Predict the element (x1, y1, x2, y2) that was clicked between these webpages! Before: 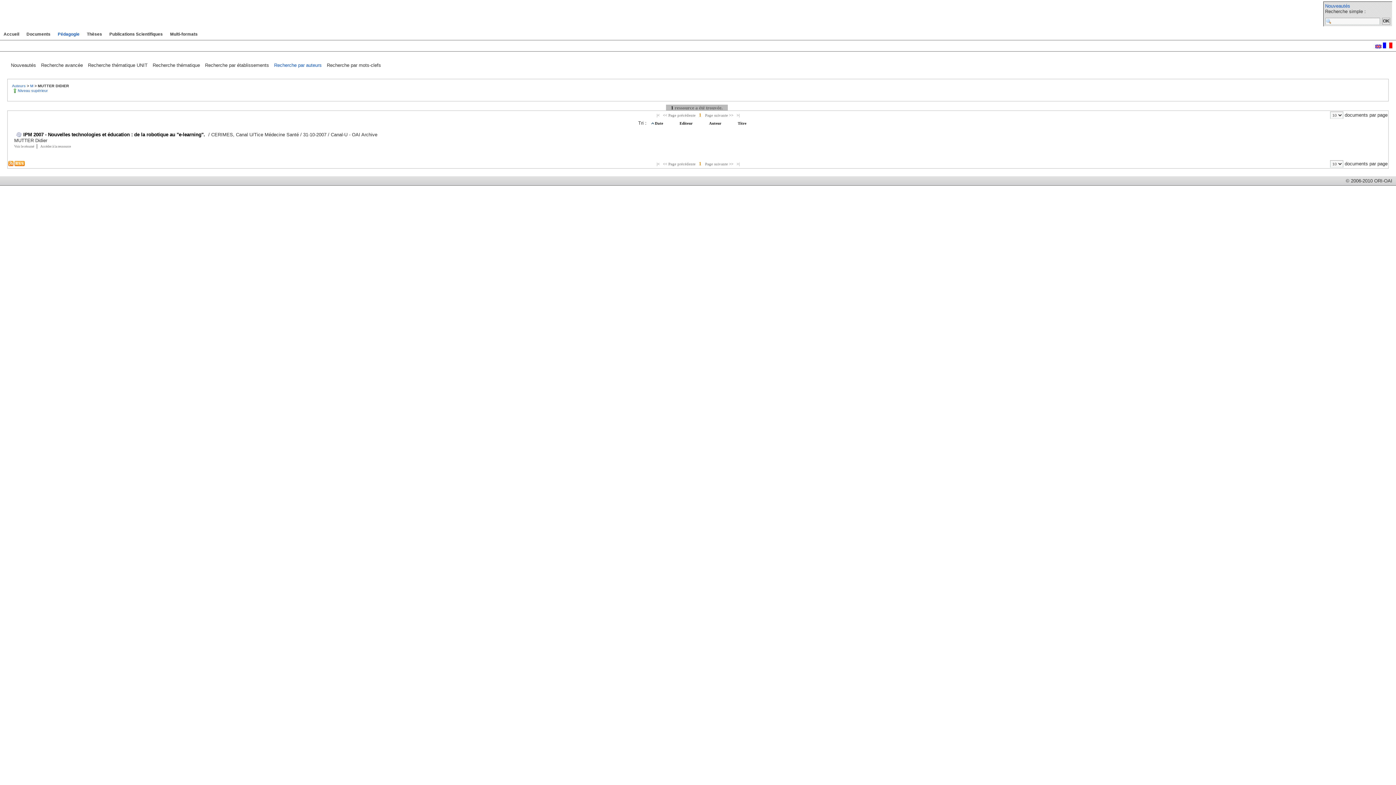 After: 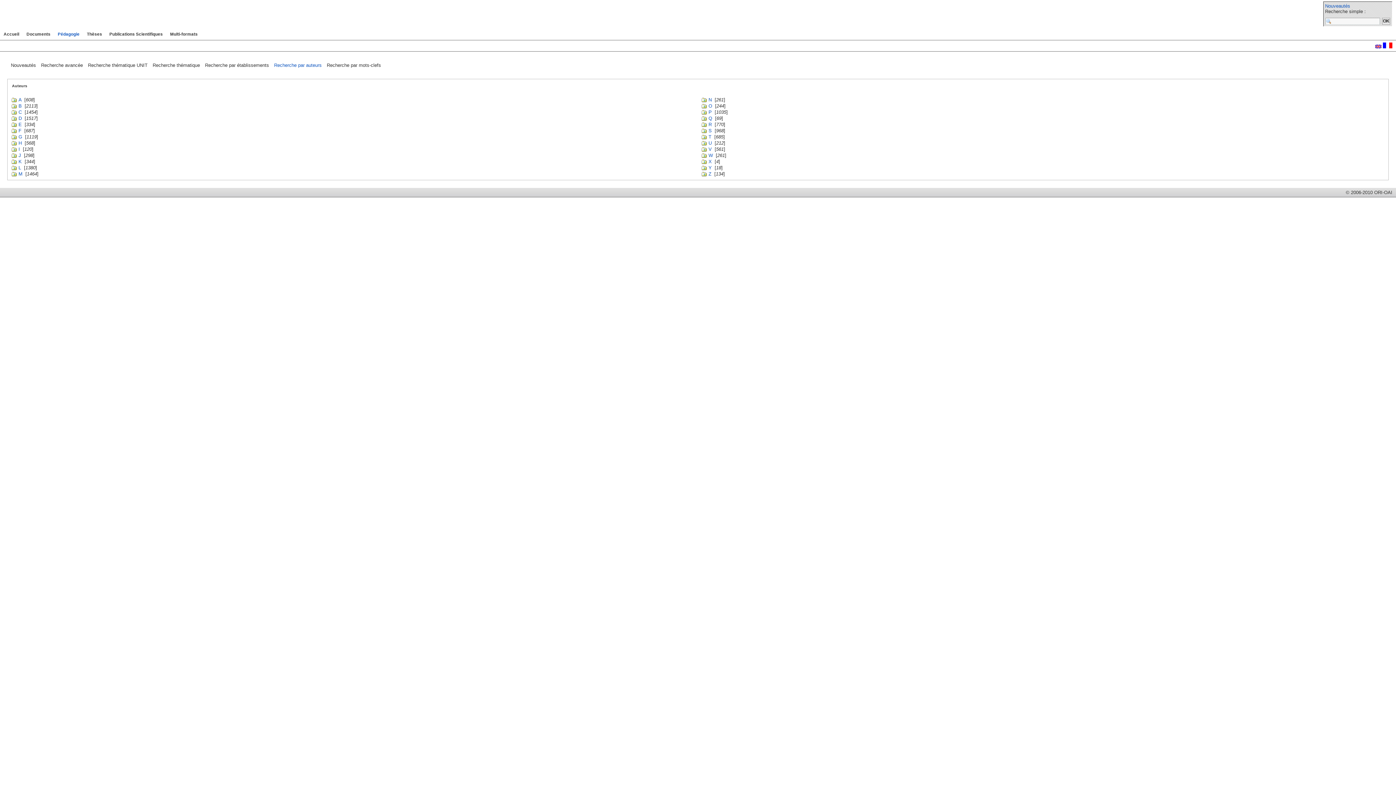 Action: bbox: (12, 83, 26, 88) label: Auteurs 